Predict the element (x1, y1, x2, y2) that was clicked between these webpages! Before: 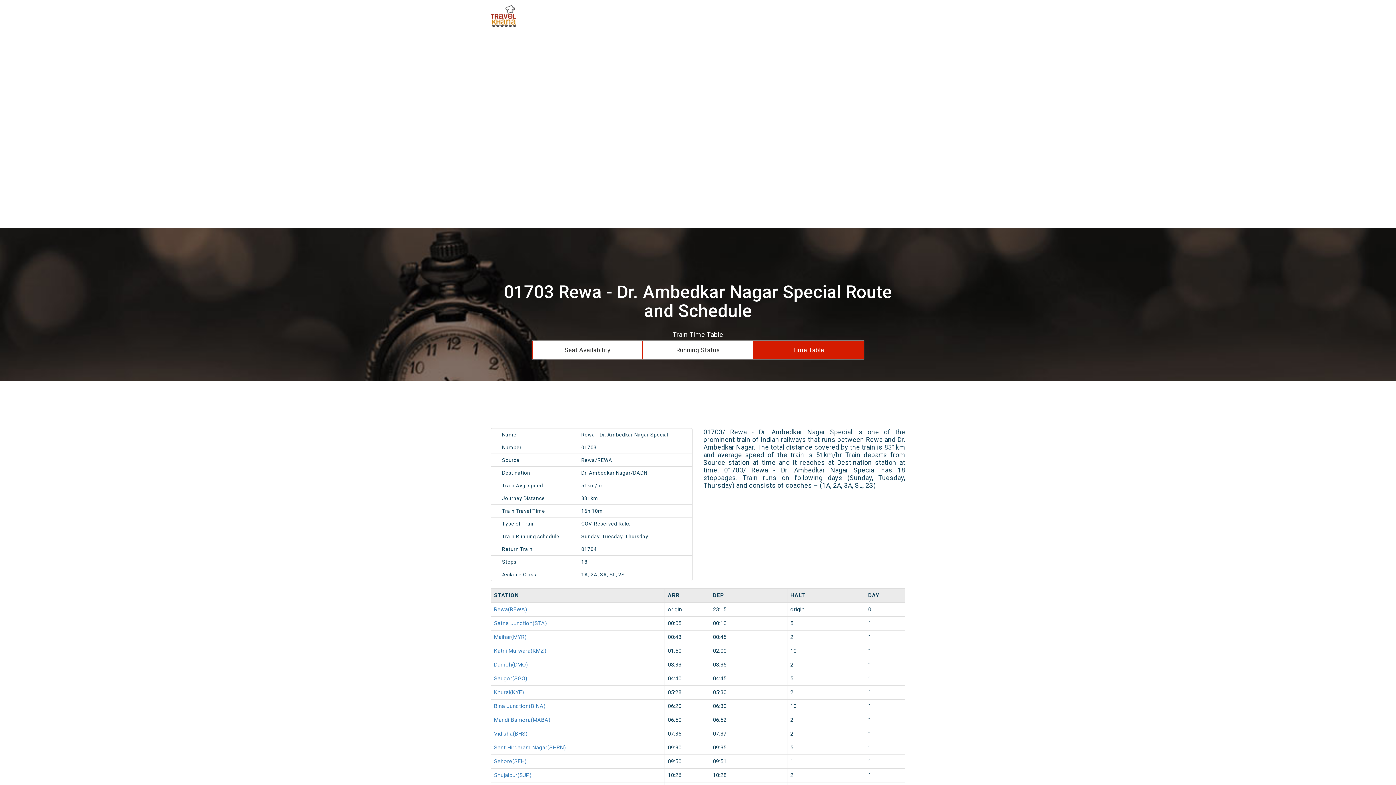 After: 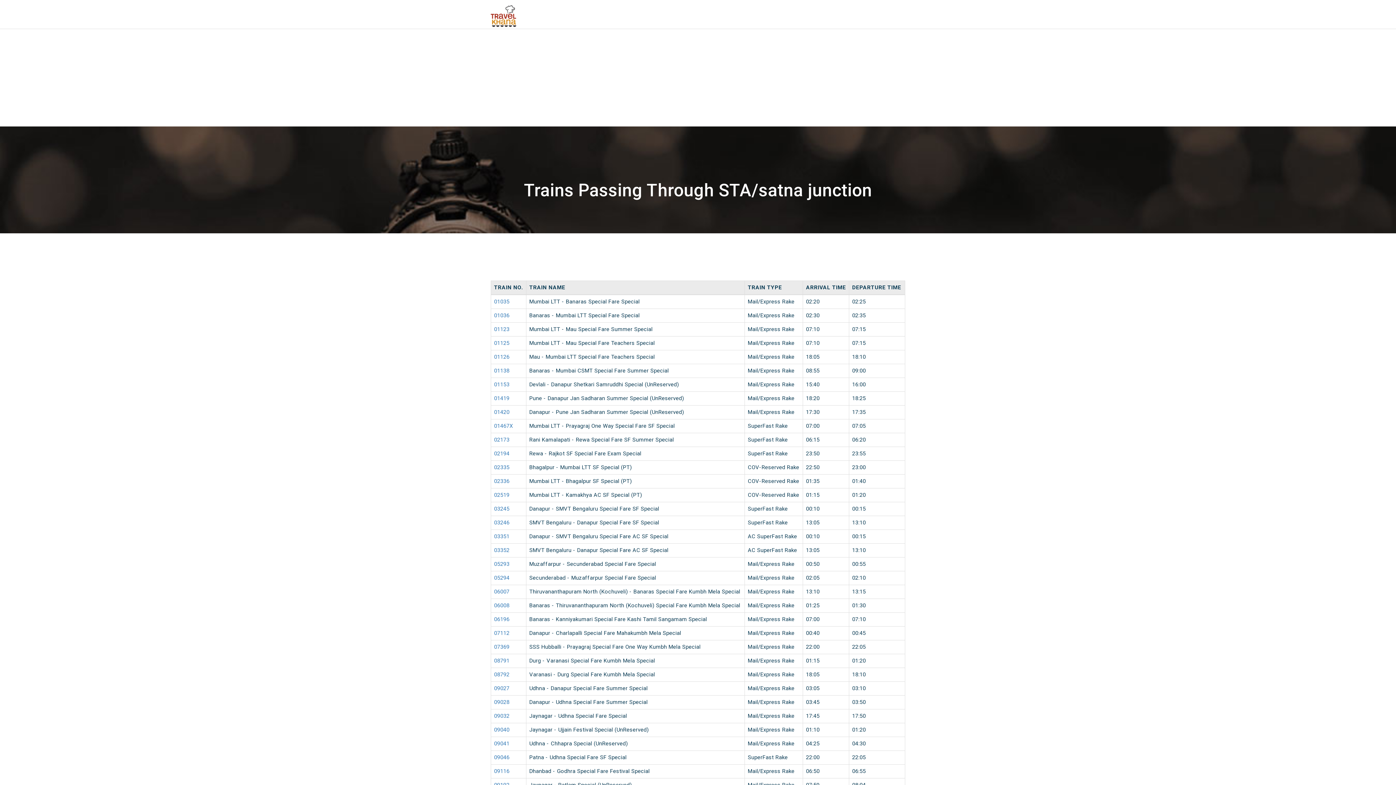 Action: label: Satna Junction(STA) bbox: (494, 620, 547, 626)